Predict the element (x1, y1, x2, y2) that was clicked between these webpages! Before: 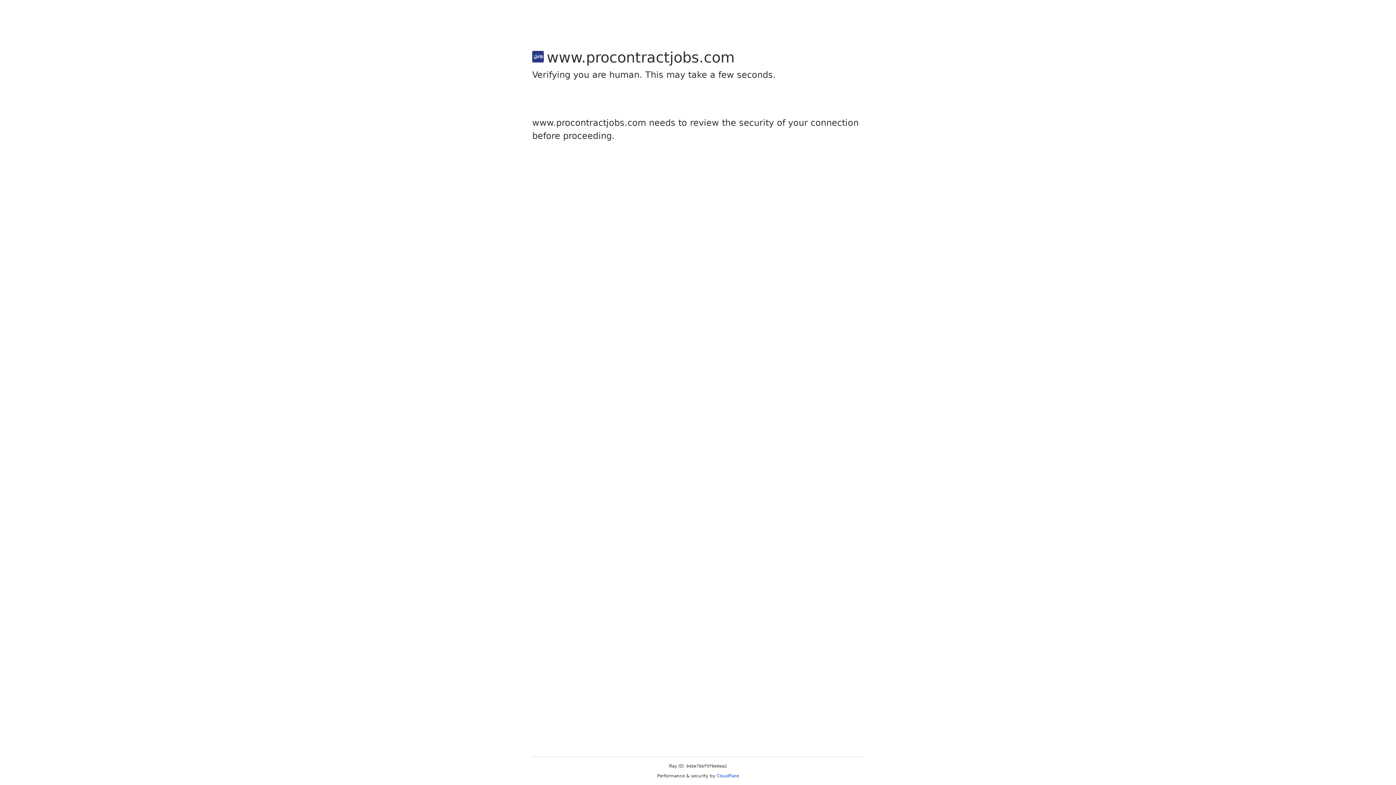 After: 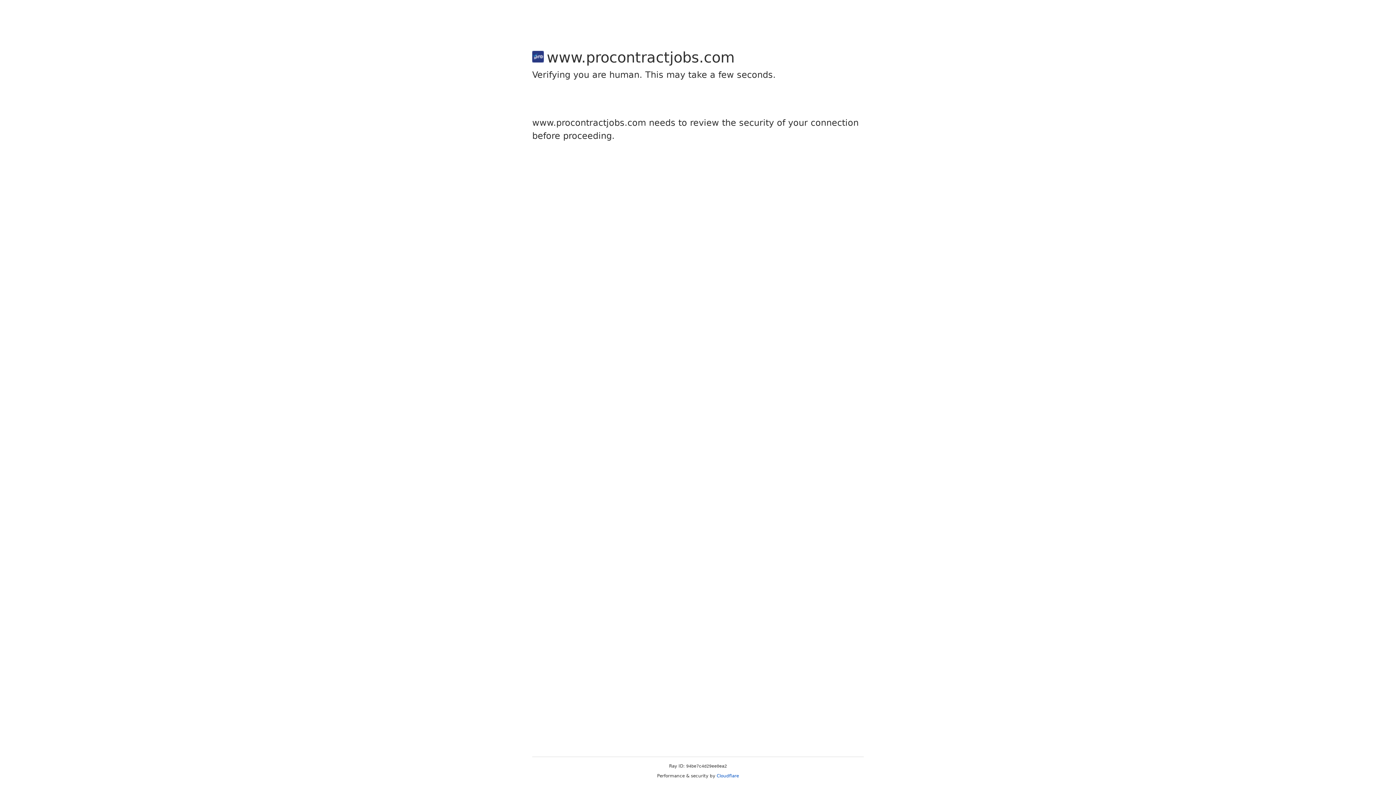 Action: label: Cloudflare bbox: (716, 773, 739, 778)